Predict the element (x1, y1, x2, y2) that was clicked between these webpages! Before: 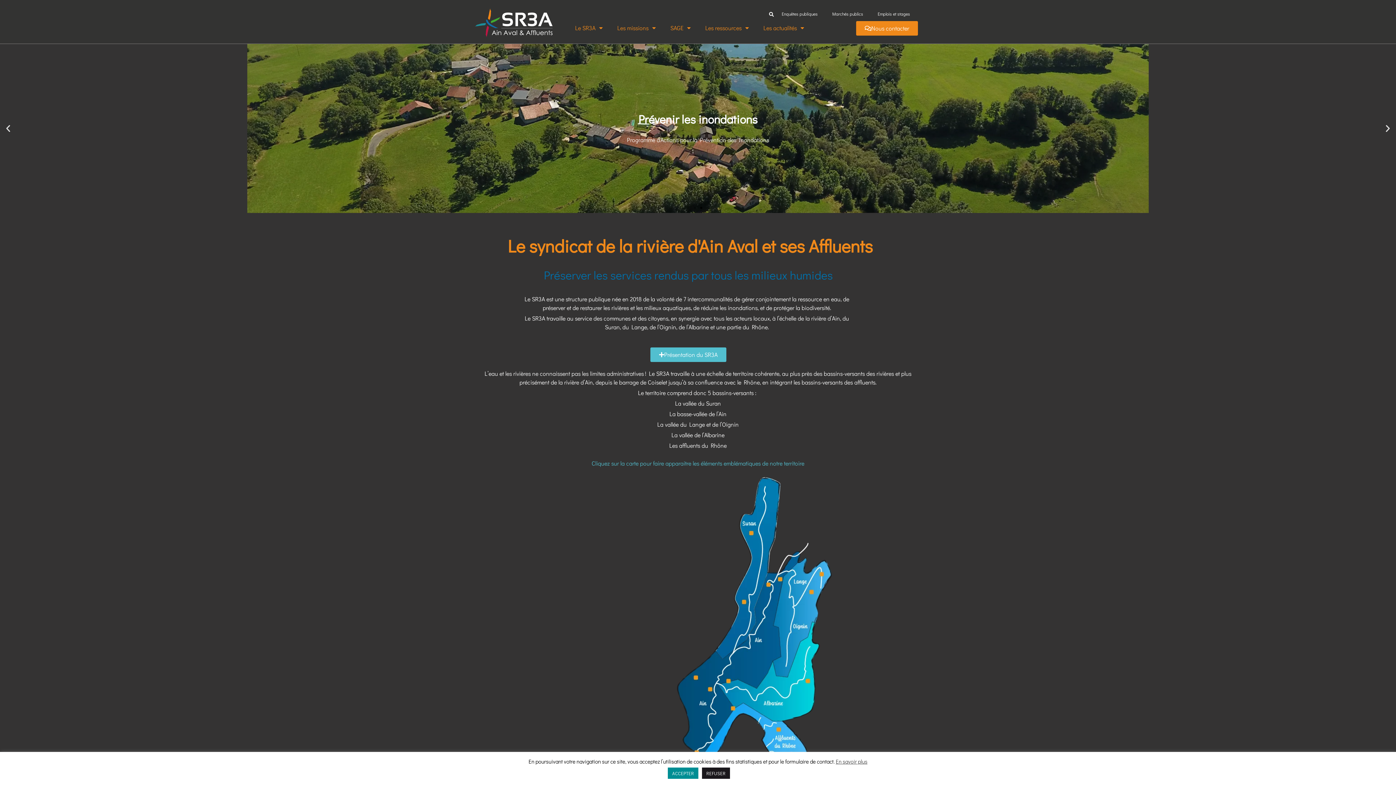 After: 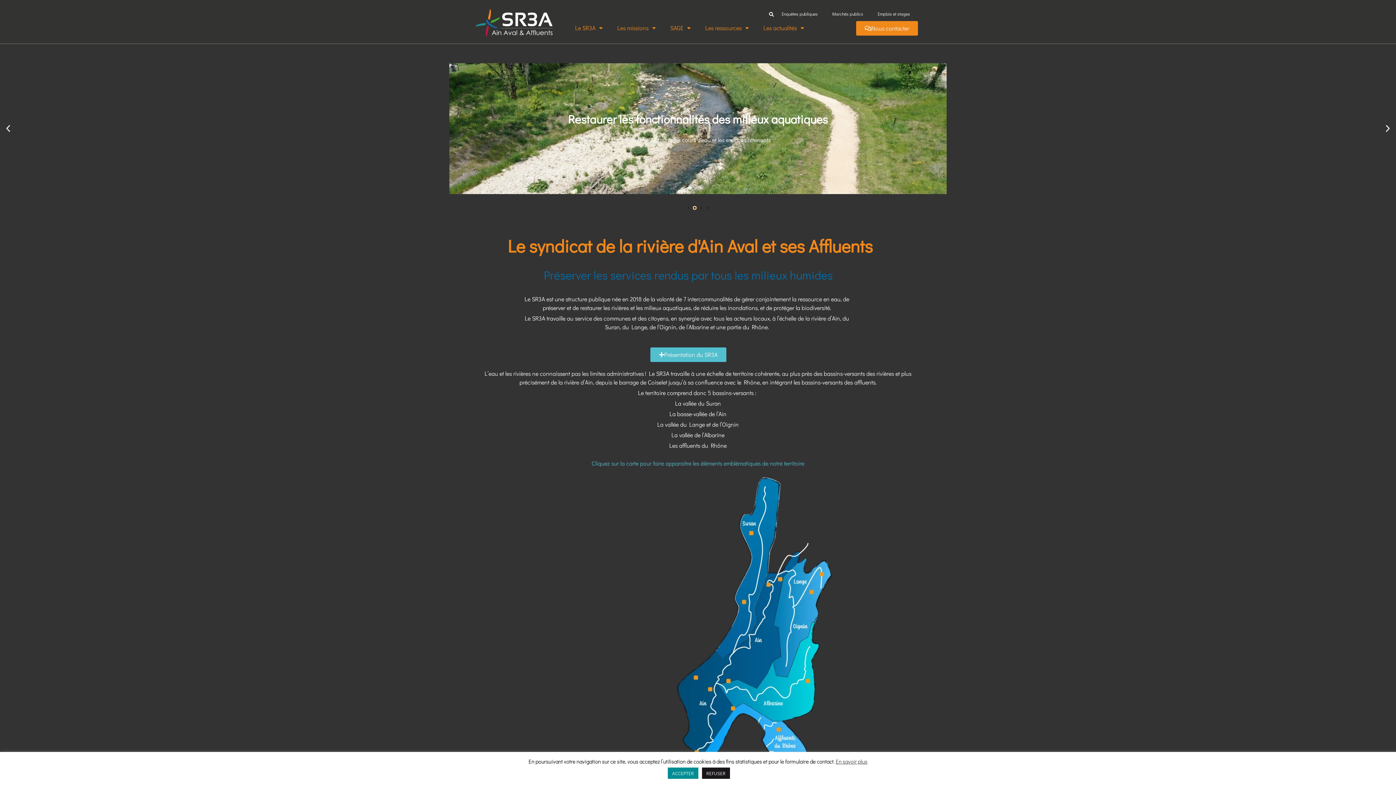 Action: bbox: (693, 207, 696, 209) label: Go to slide 2